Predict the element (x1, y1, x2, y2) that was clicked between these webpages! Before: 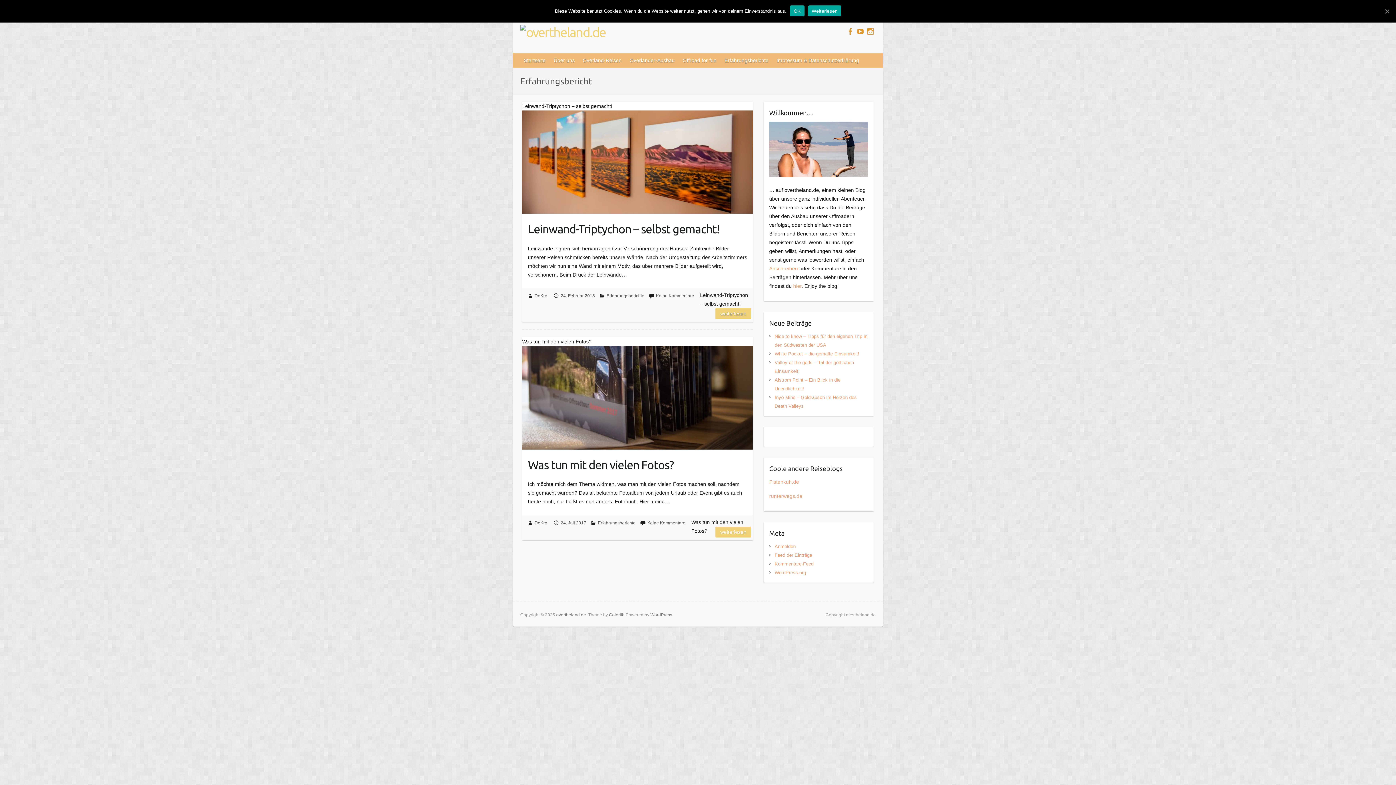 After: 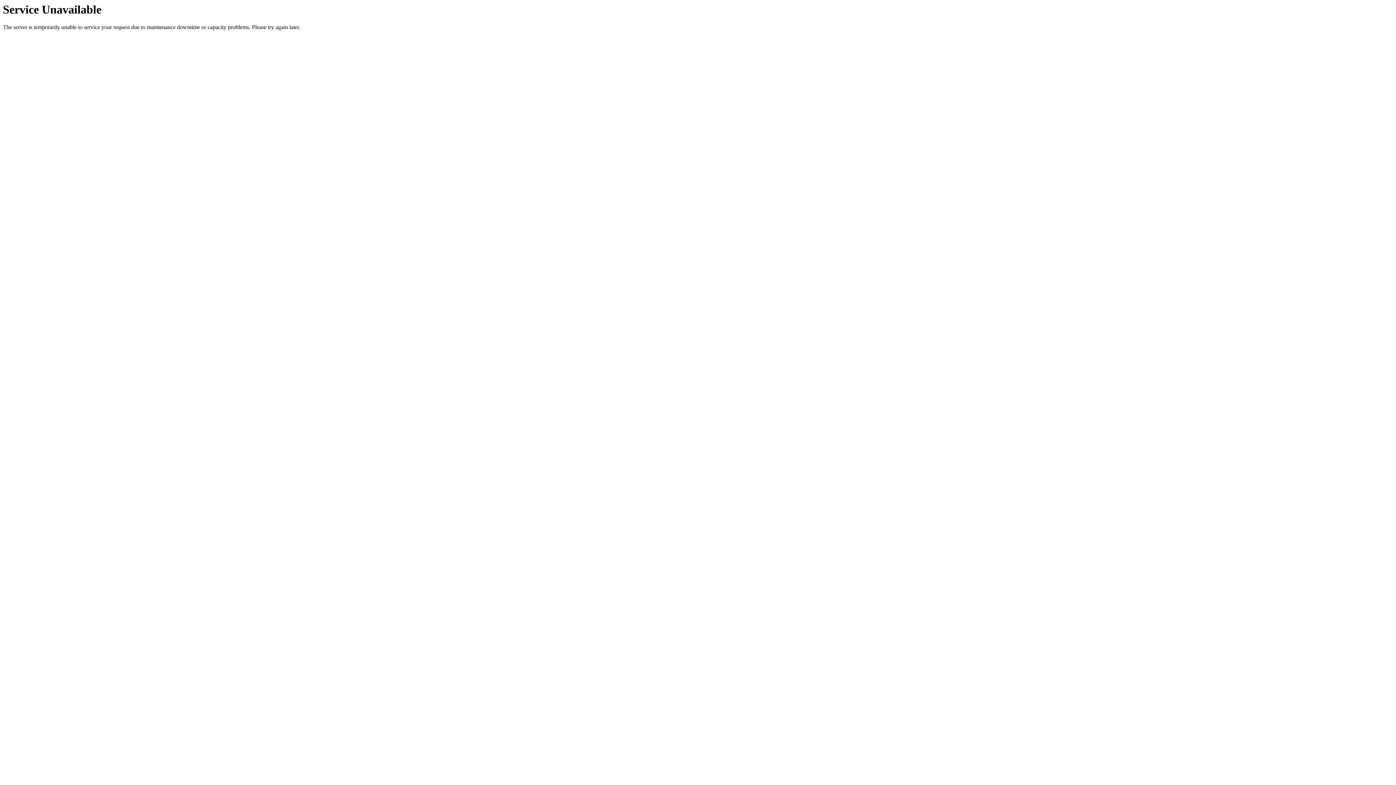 Action: label: Über uns bbox: (550, 53, 579, 67)